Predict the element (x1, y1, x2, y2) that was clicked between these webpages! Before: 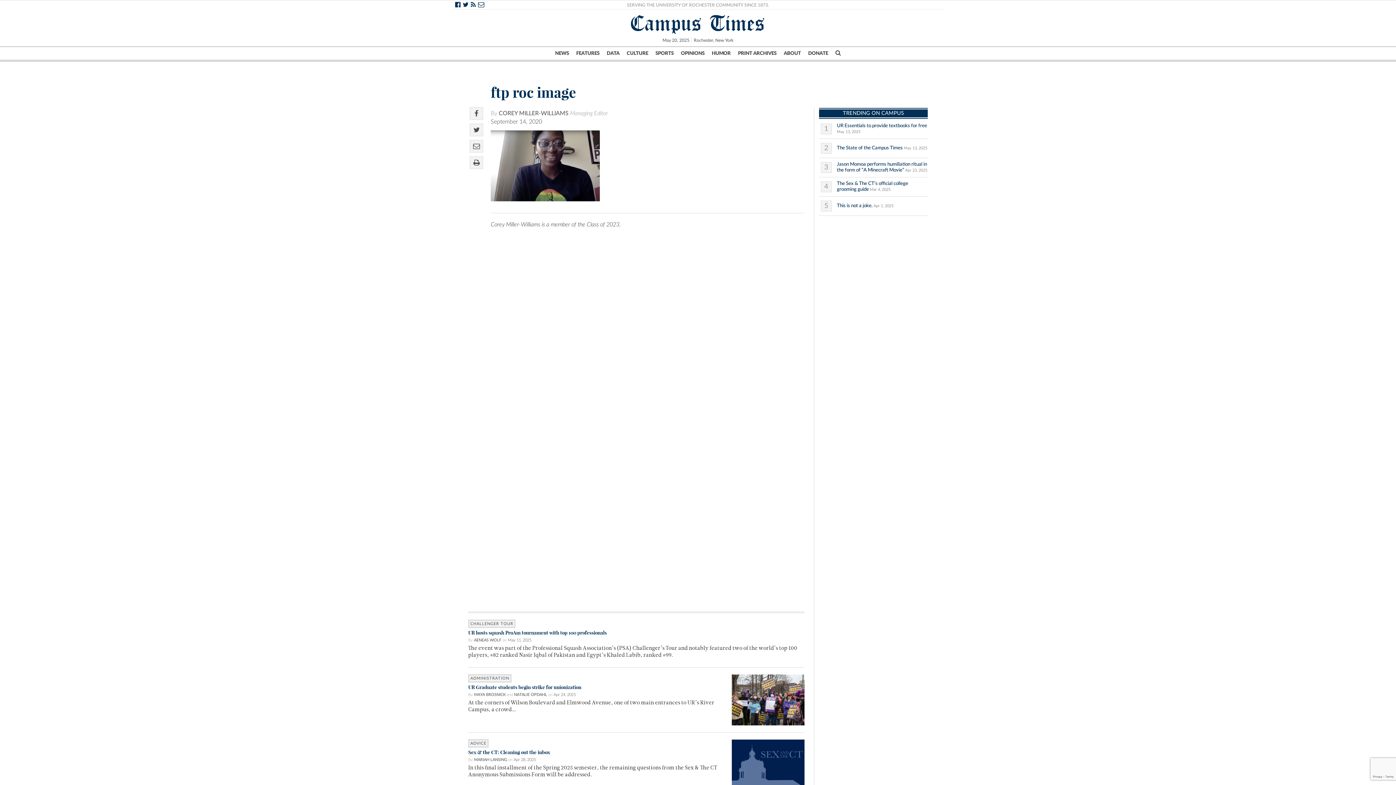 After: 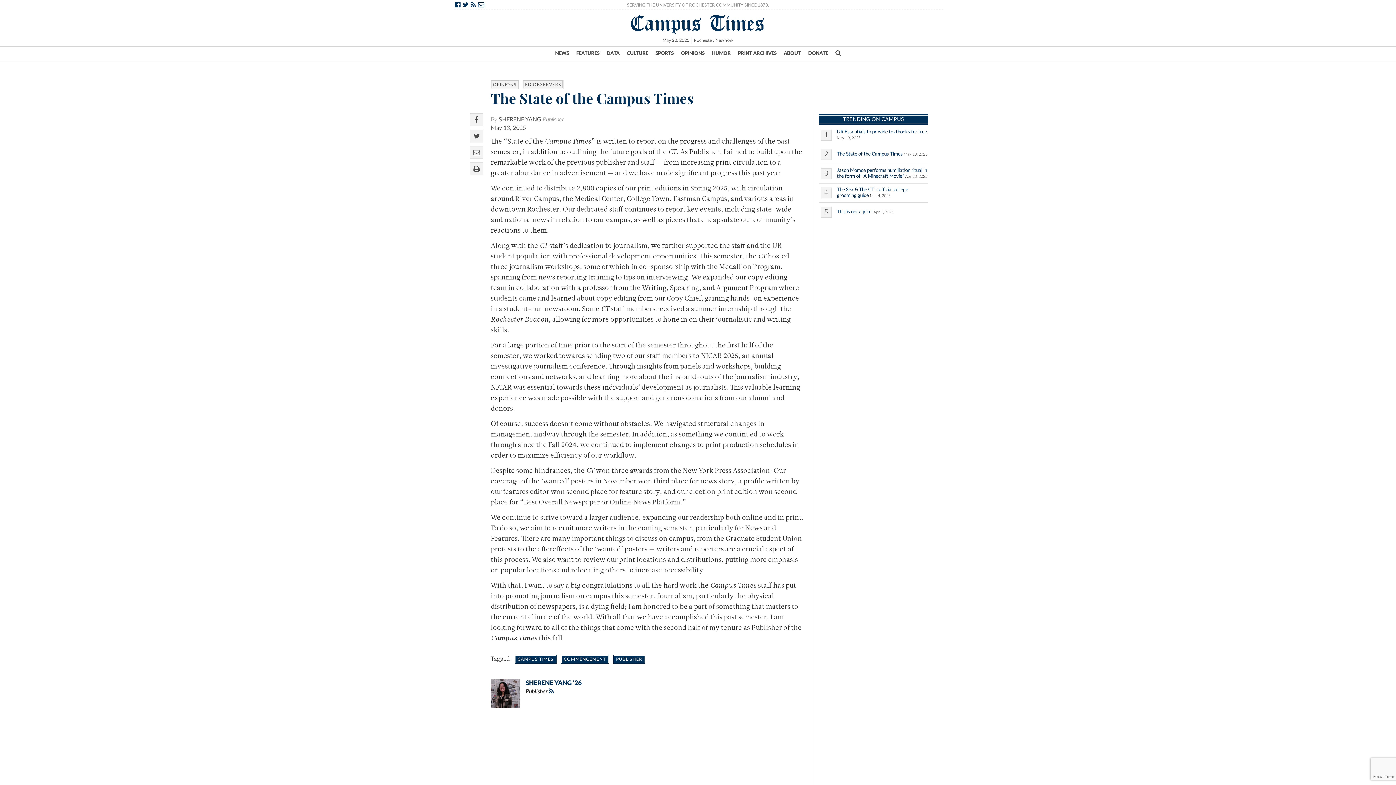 Action: bbox: (837, 146, 904, 150) label: The State of the Campus Times 